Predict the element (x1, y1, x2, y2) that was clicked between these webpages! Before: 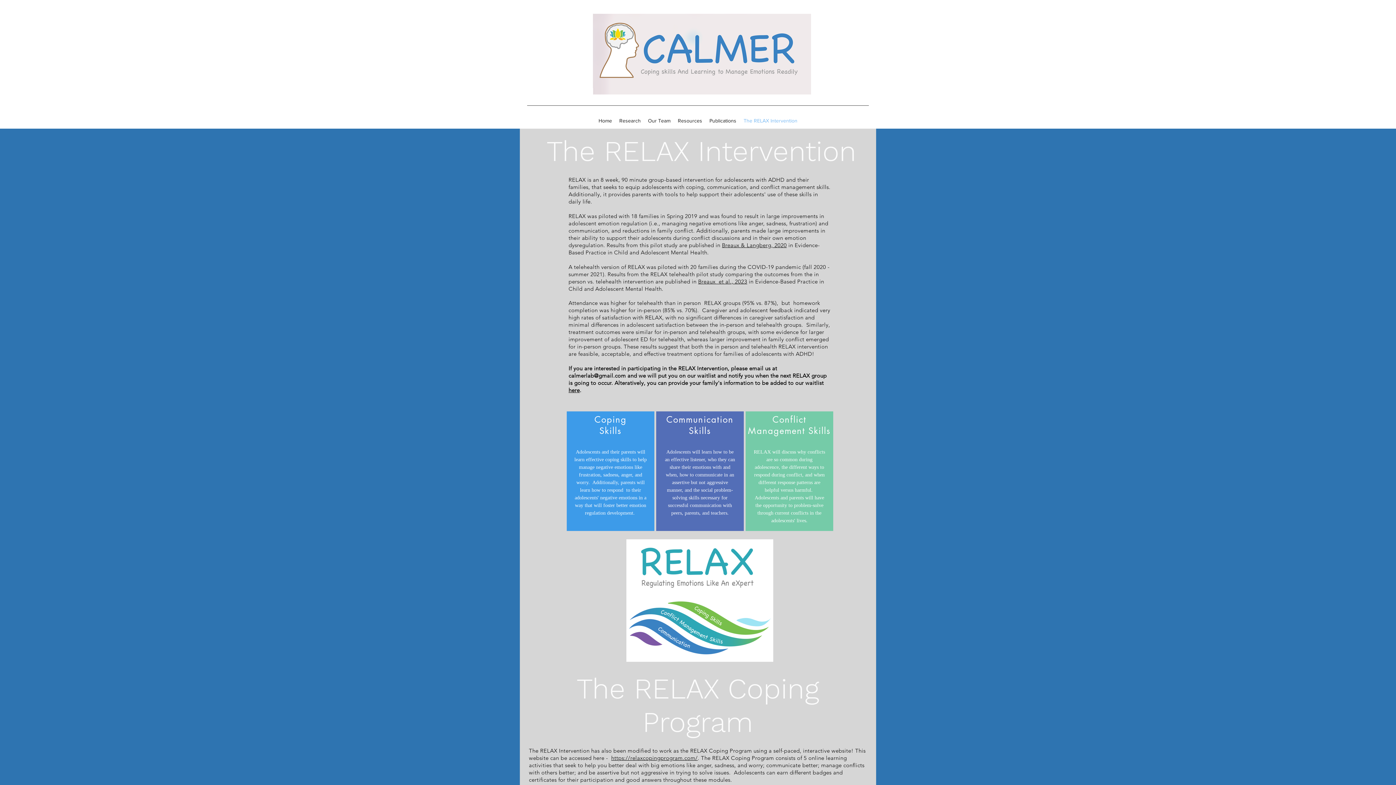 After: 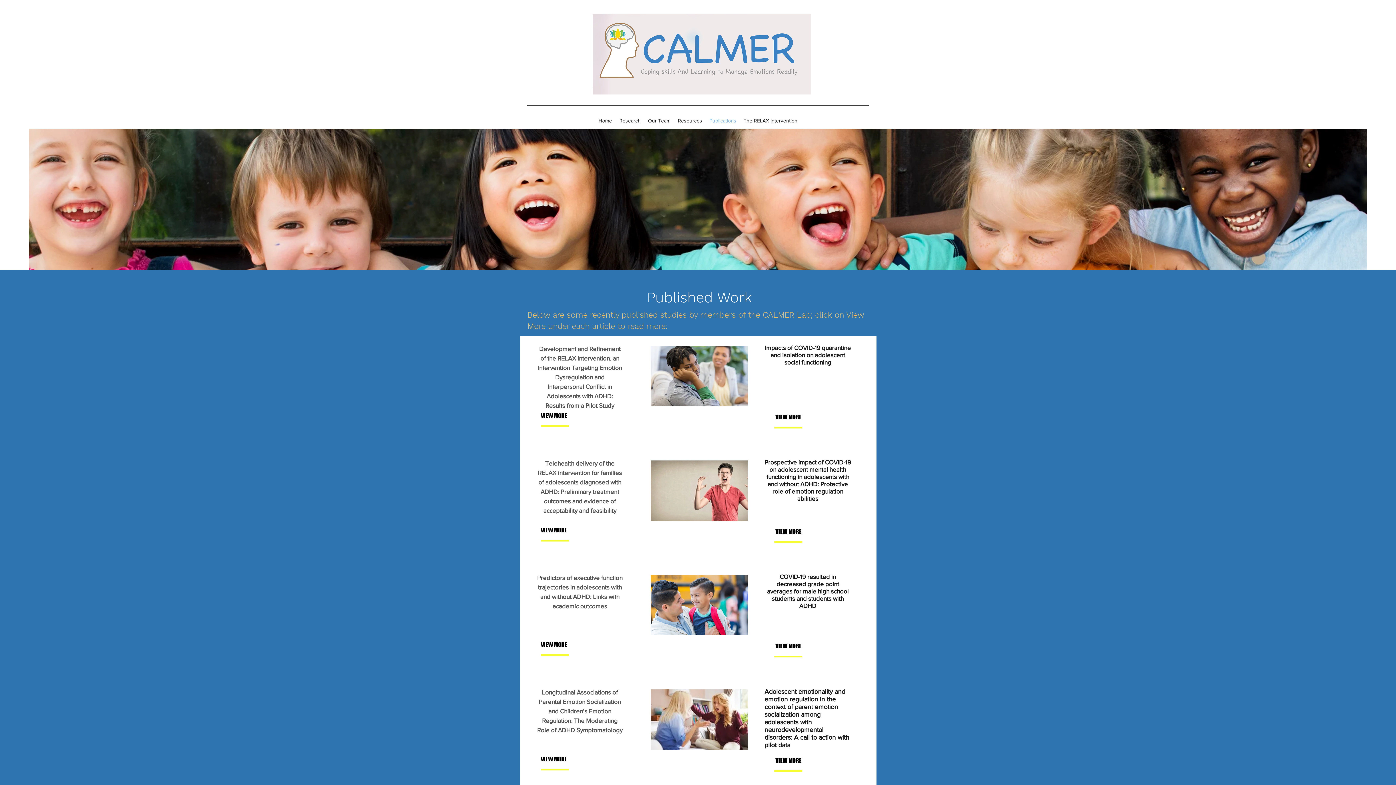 Action: label: Publications bbox: (706, 115, 740, 126)